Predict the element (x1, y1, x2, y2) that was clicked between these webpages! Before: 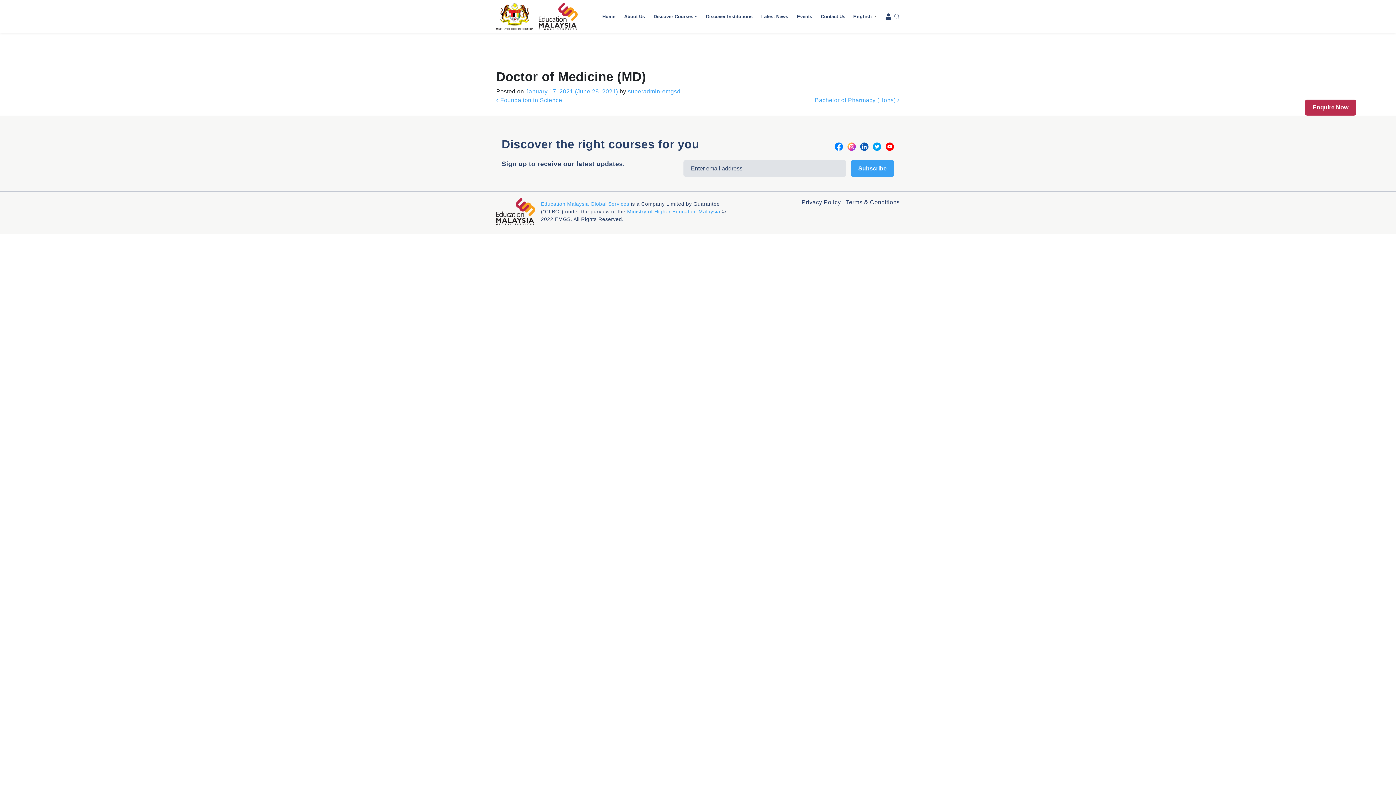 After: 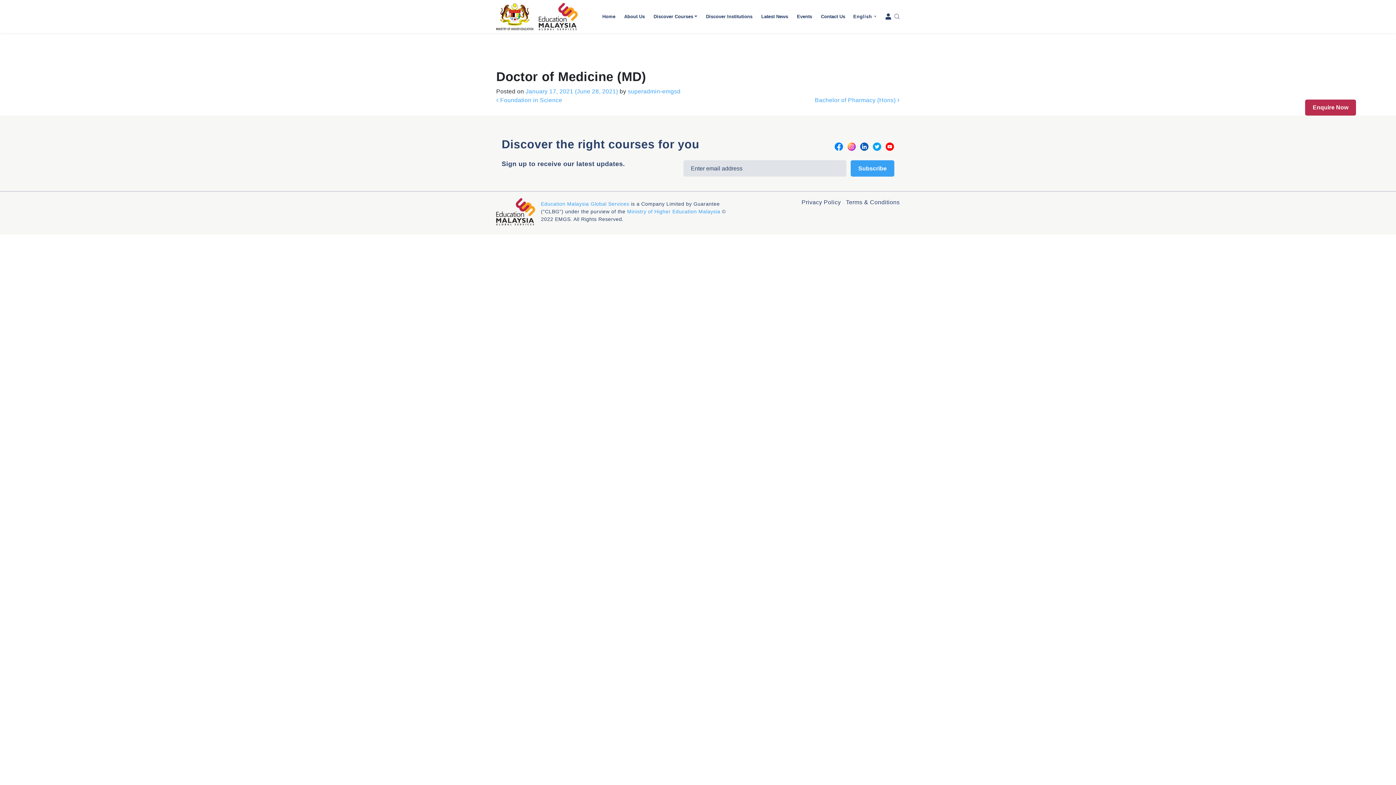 Action: bbox: (885, 142, 894, 151)